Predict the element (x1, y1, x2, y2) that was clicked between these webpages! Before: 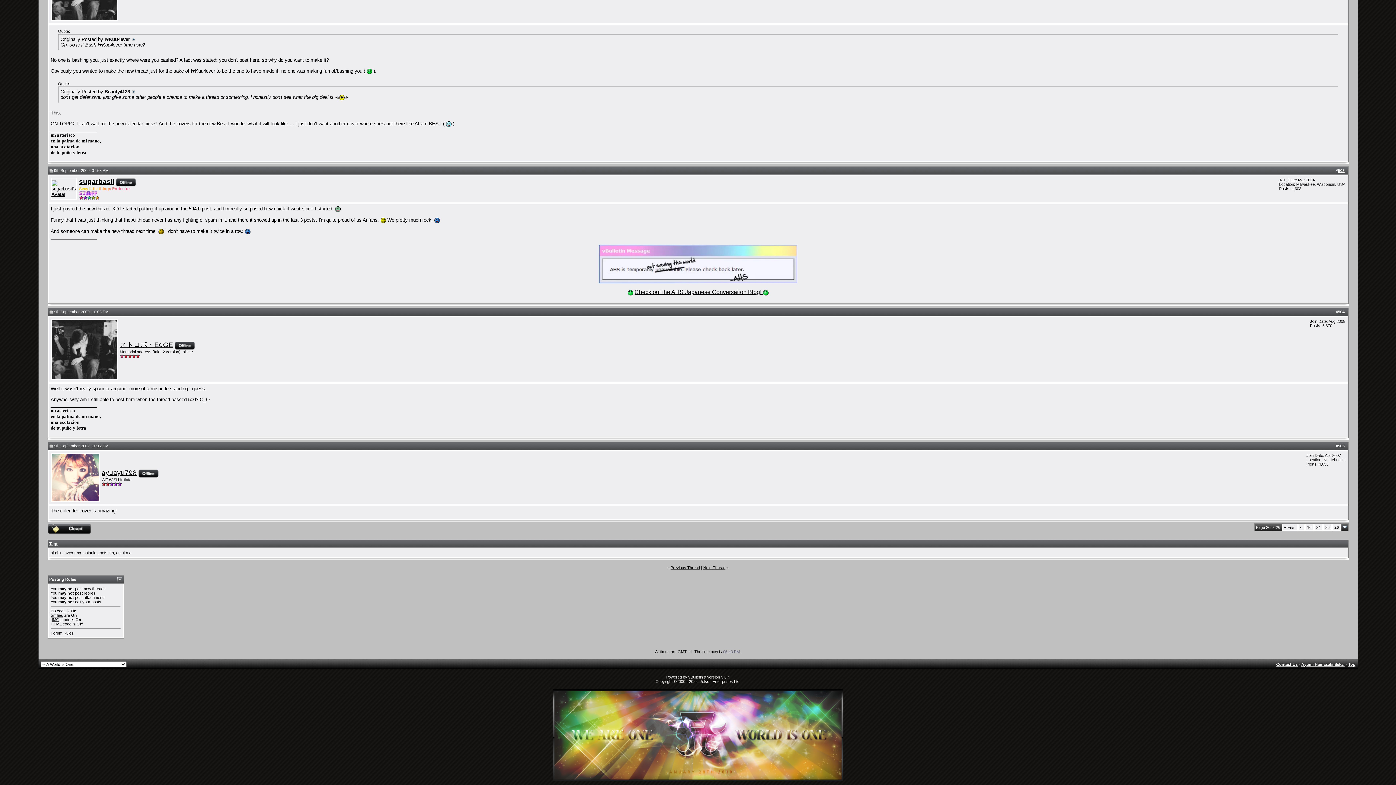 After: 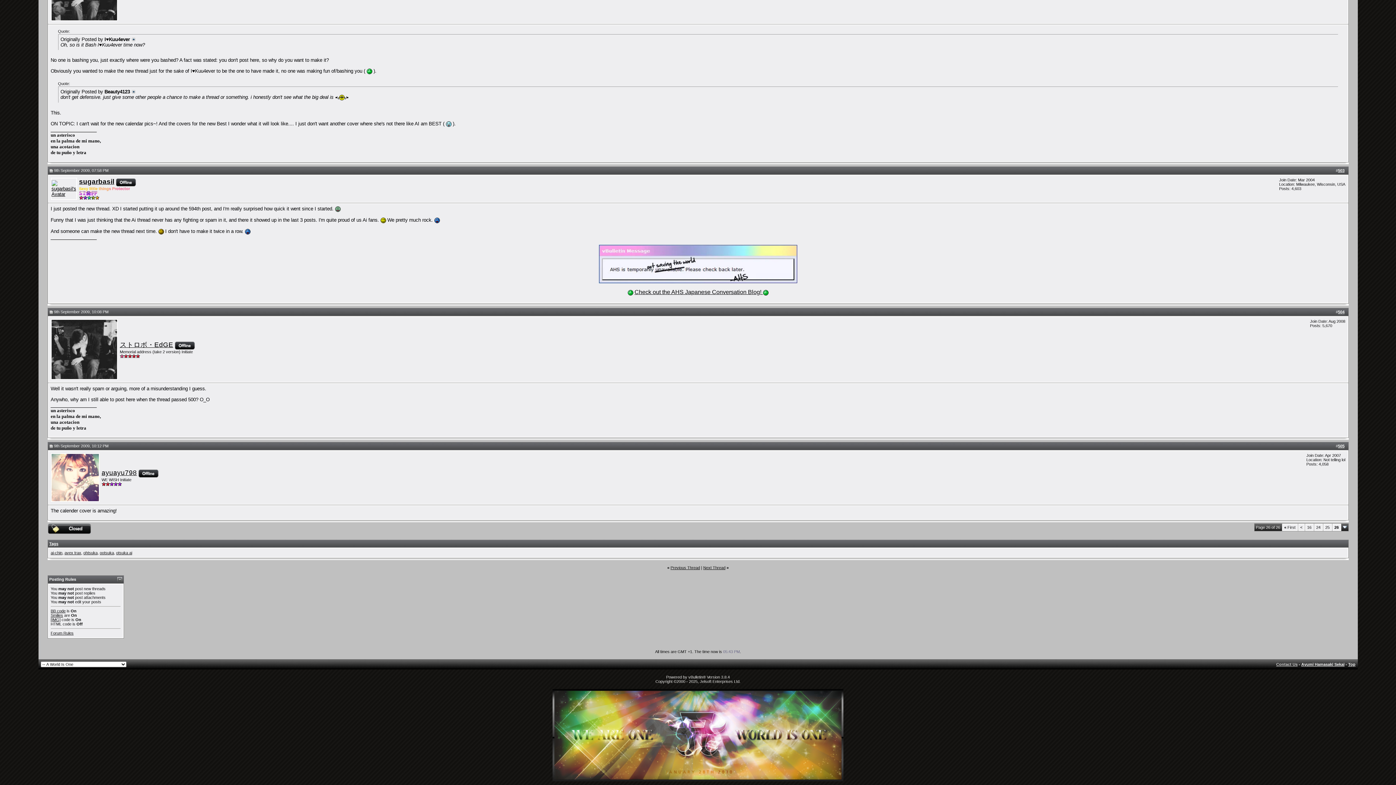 Action: bbox: (1276, 662, 1298, 666) label: Contact Us